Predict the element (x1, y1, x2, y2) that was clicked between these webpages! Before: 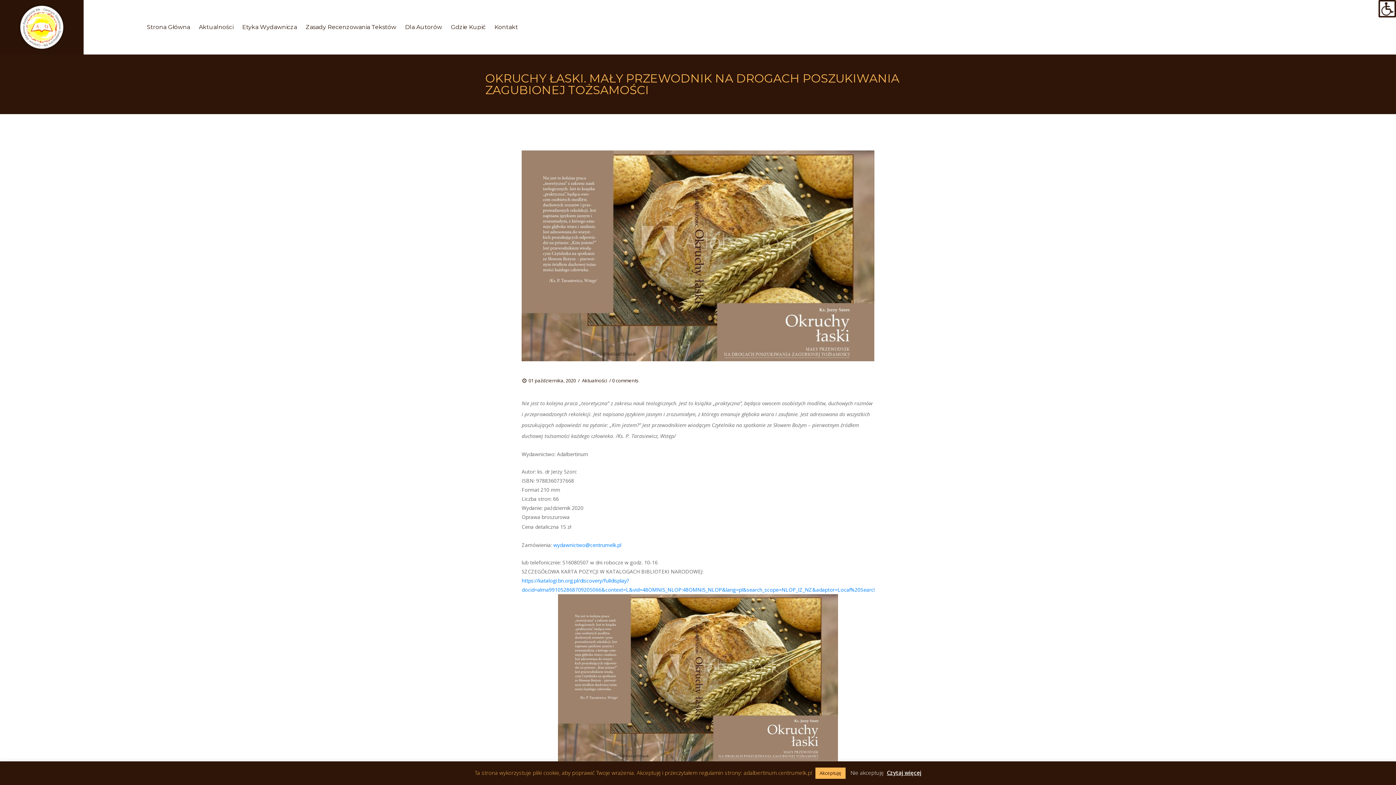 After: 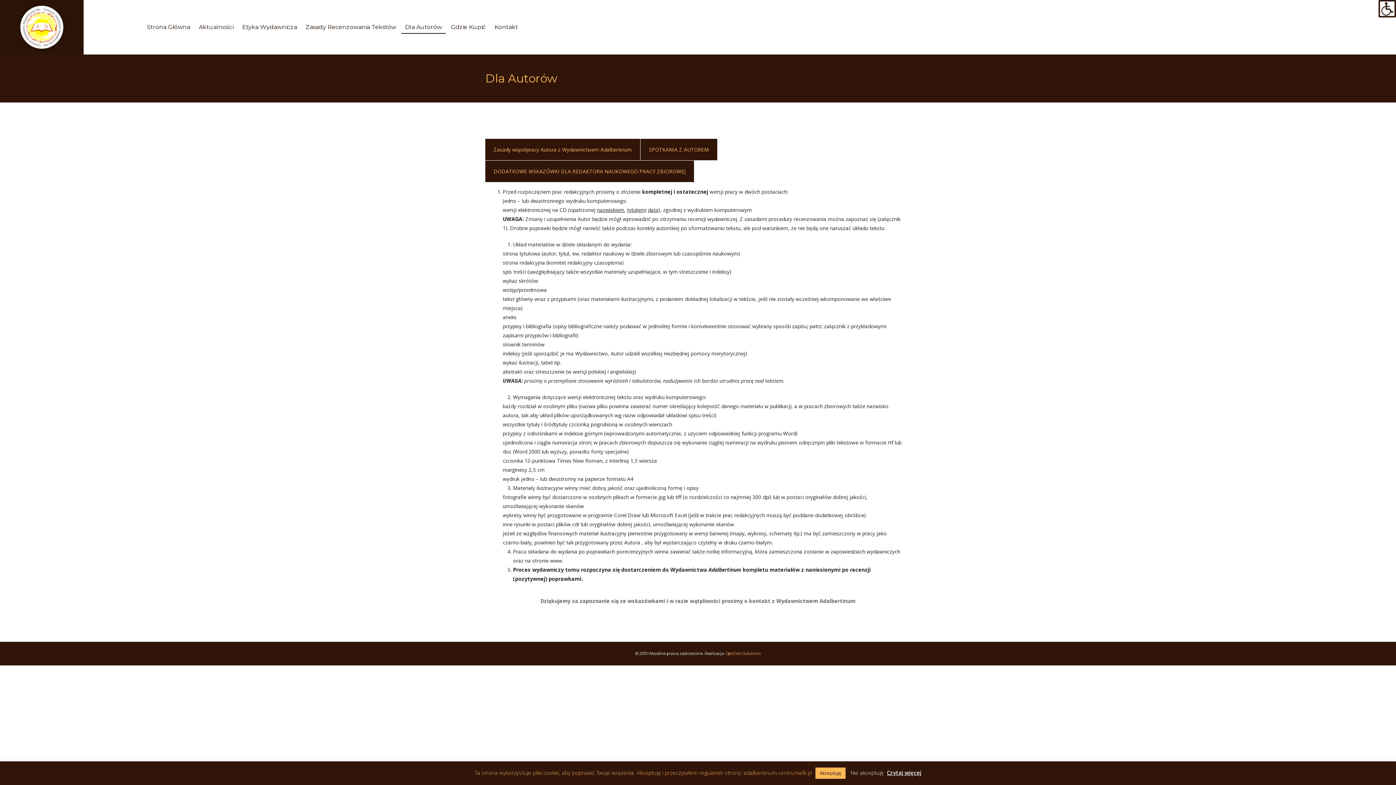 Action: bbox: (401, 20, 445, 33) label: Dla Autorów